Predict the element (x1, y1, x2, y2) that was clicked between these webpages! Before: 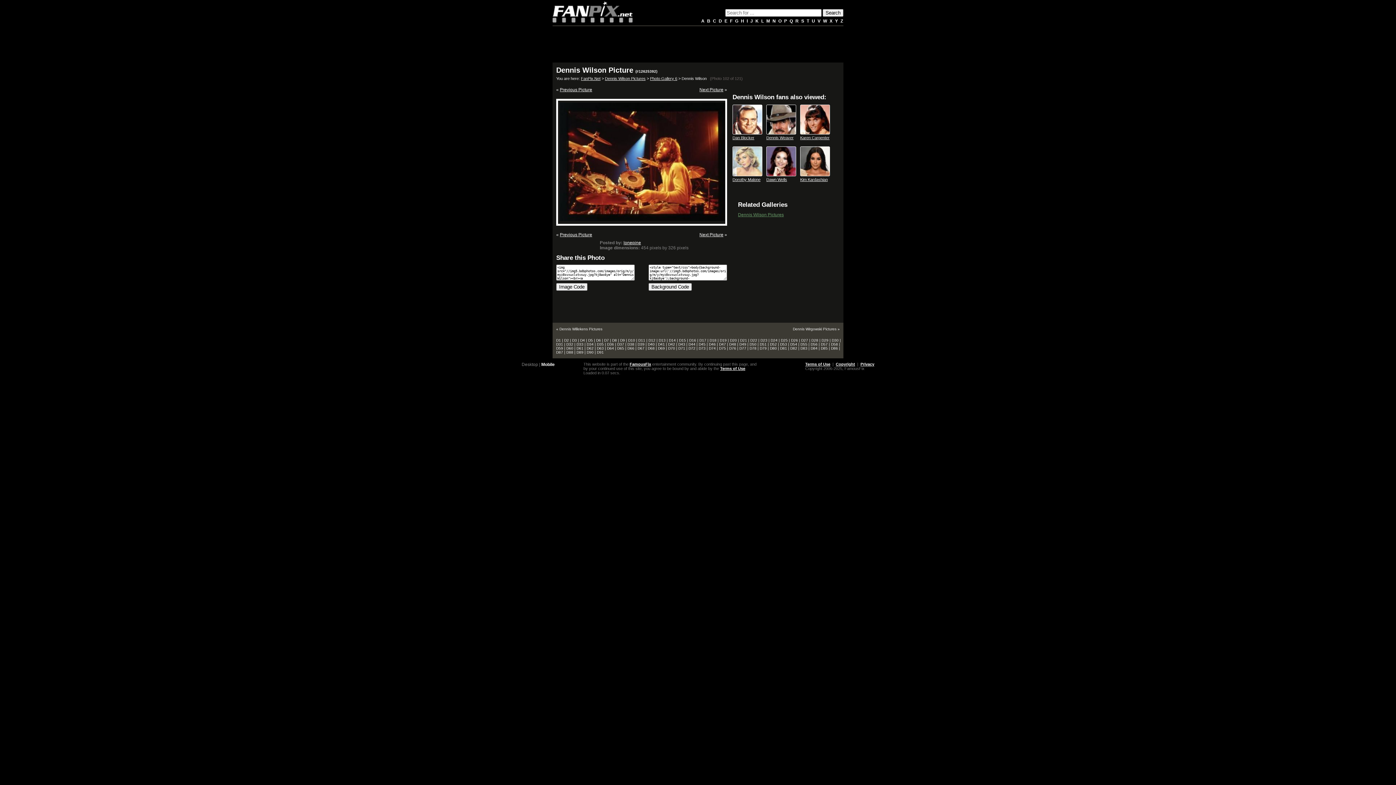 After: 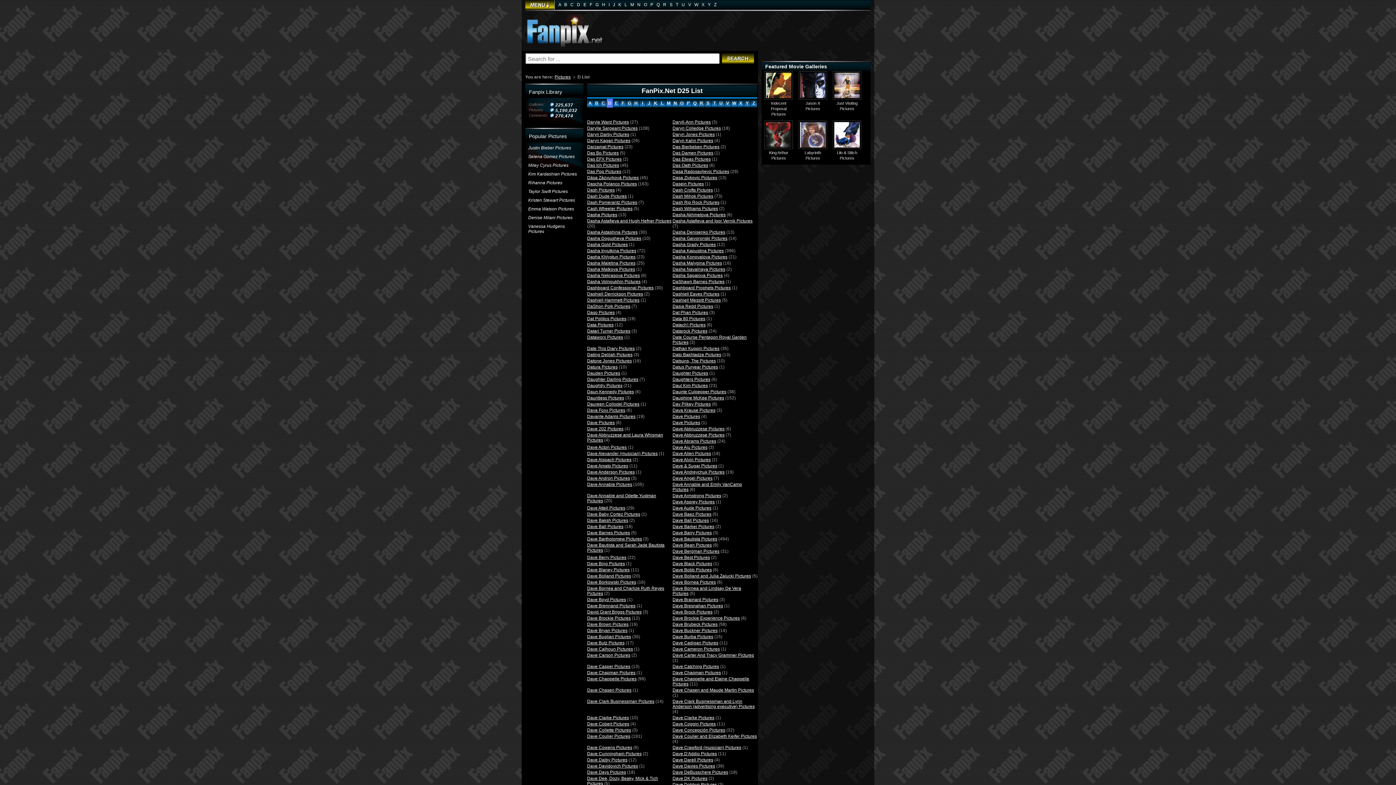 Action: label: D25 bbox: (781, 338, 788, 342)